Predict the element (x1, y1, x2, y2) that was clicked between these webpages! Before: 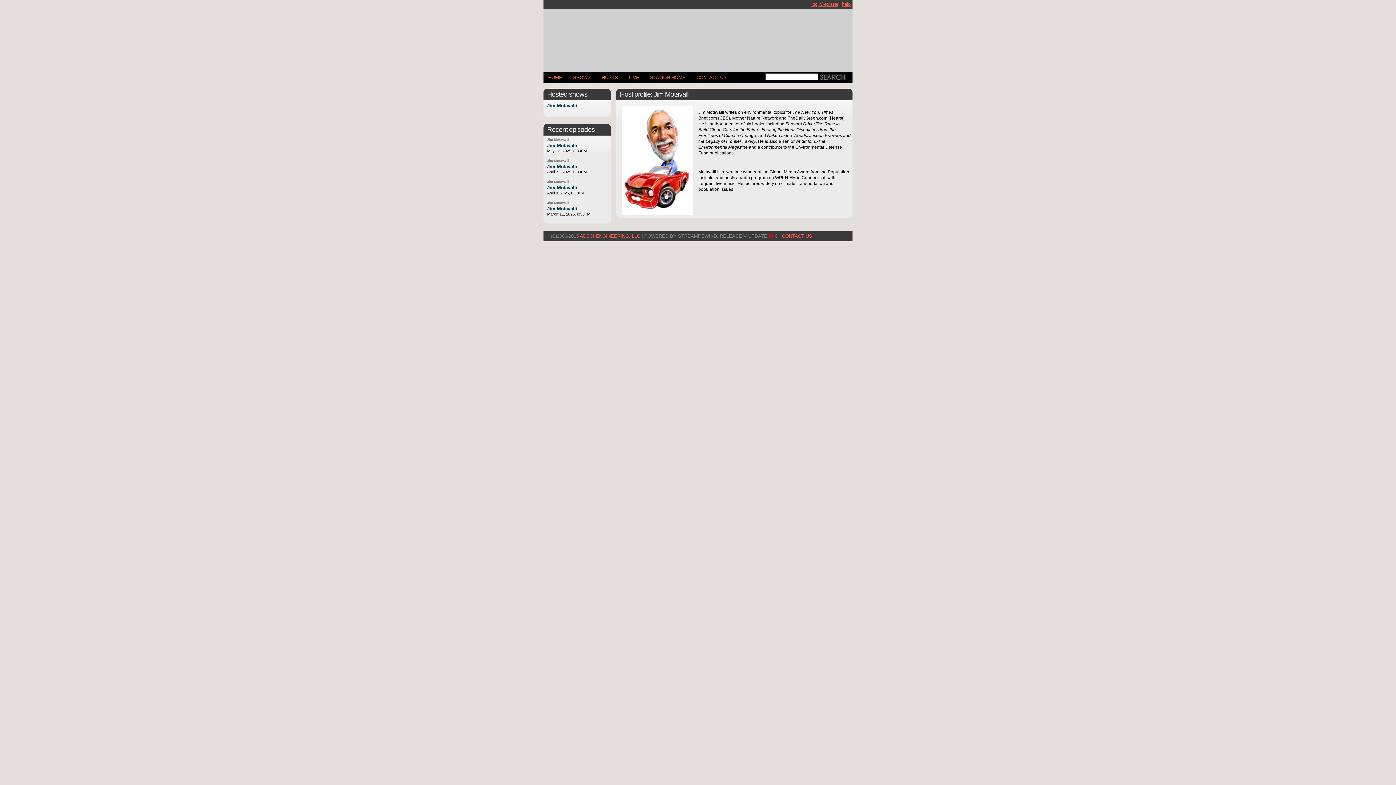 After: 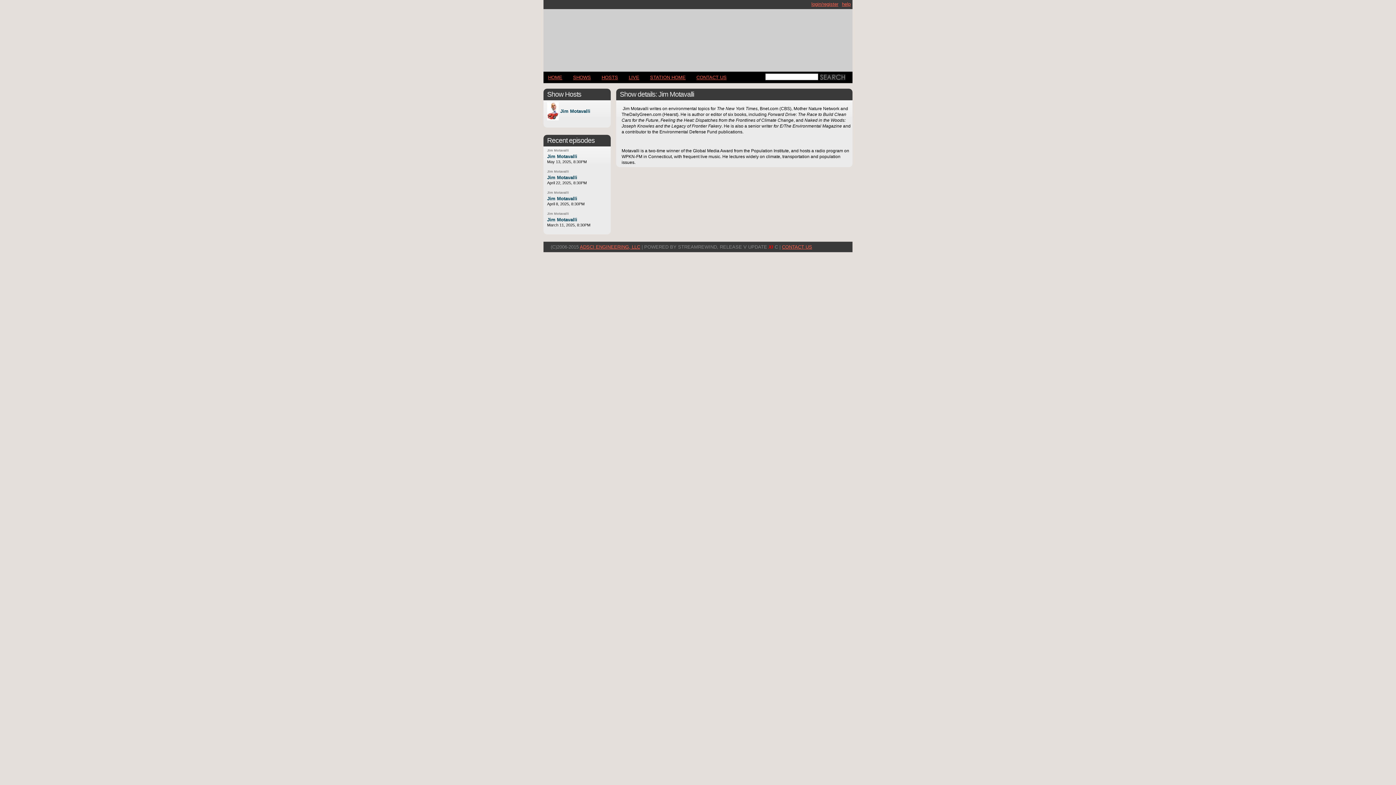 Action: bbox: (547, 158, 569, 162) label: Jim Motavalli